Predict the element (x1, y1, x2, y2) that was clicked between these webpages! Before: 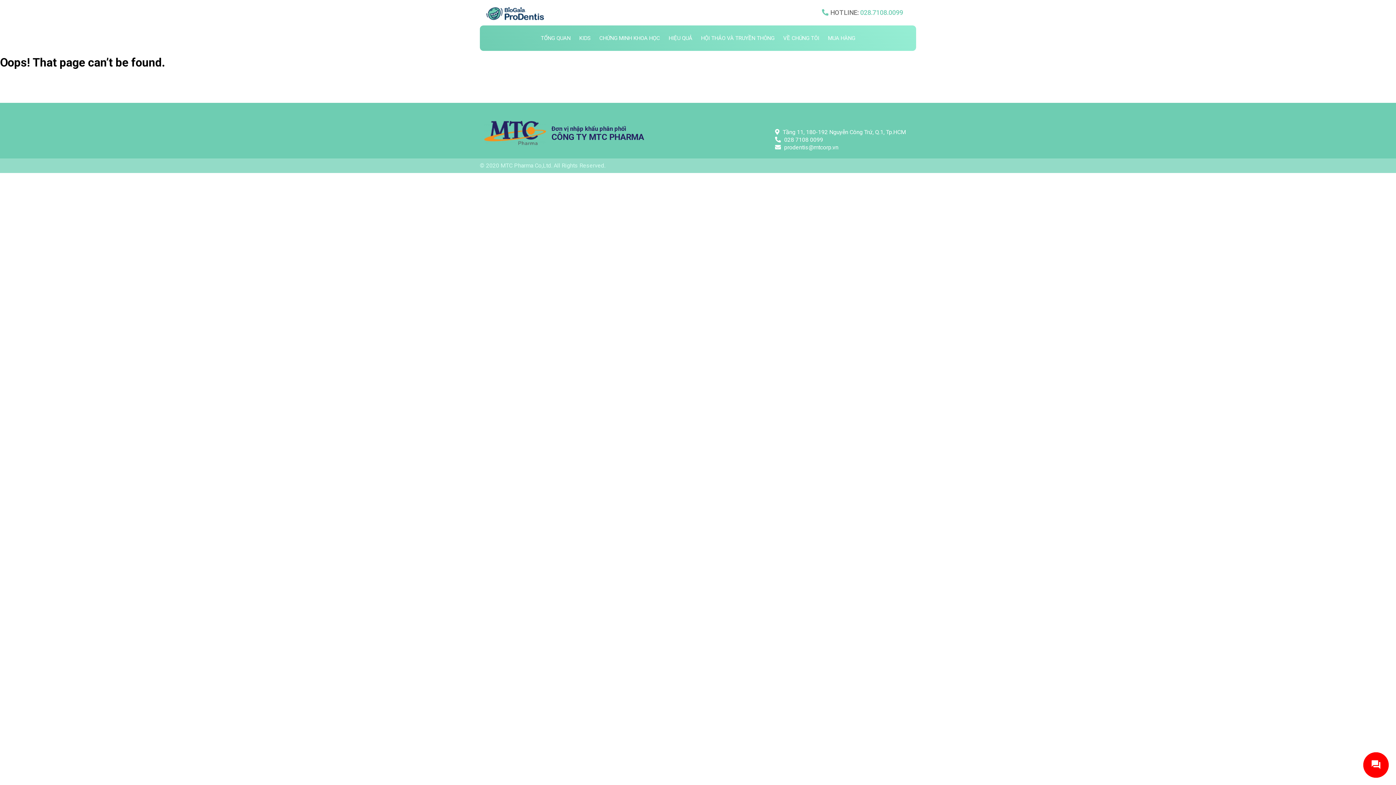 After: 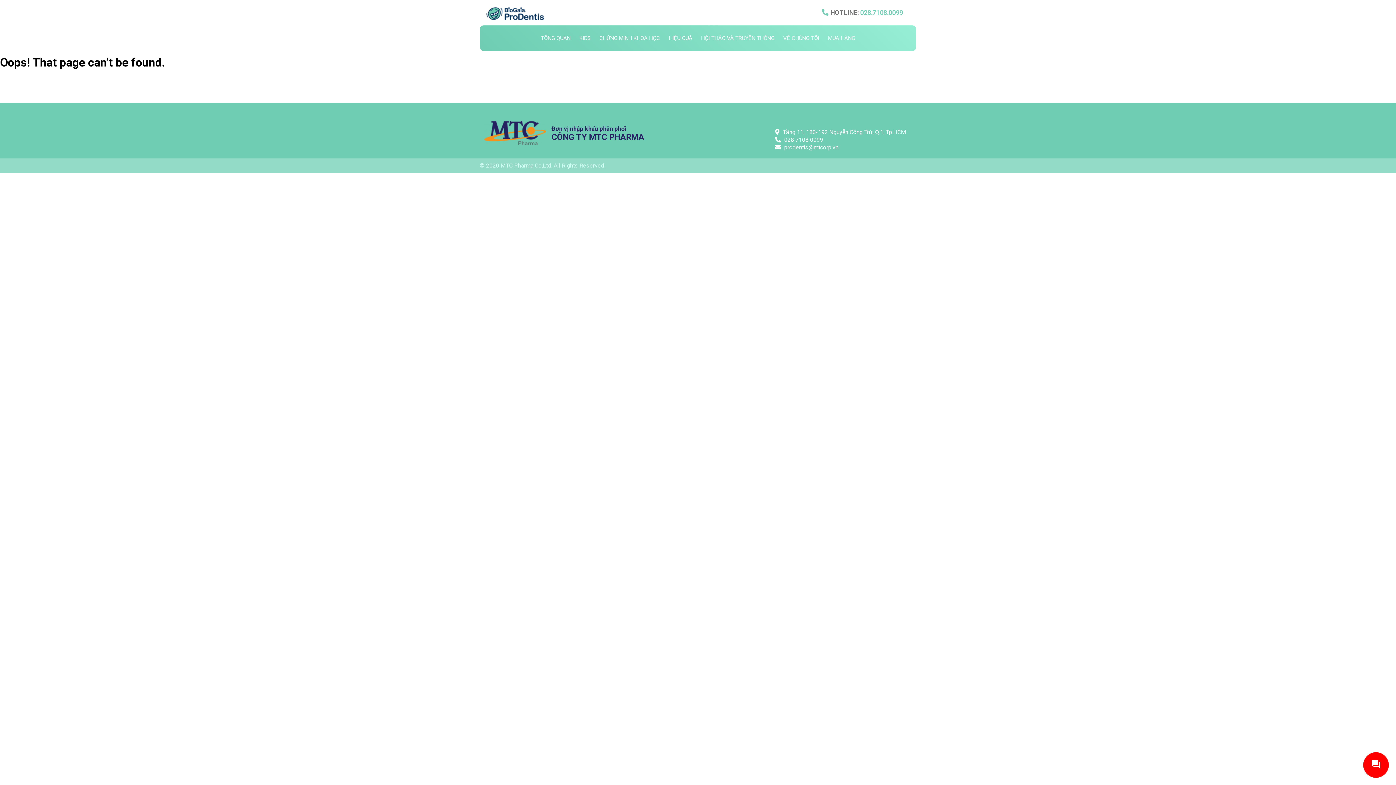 Action: bbox: (860, 8, 903, 16) label: 028.7108.0099